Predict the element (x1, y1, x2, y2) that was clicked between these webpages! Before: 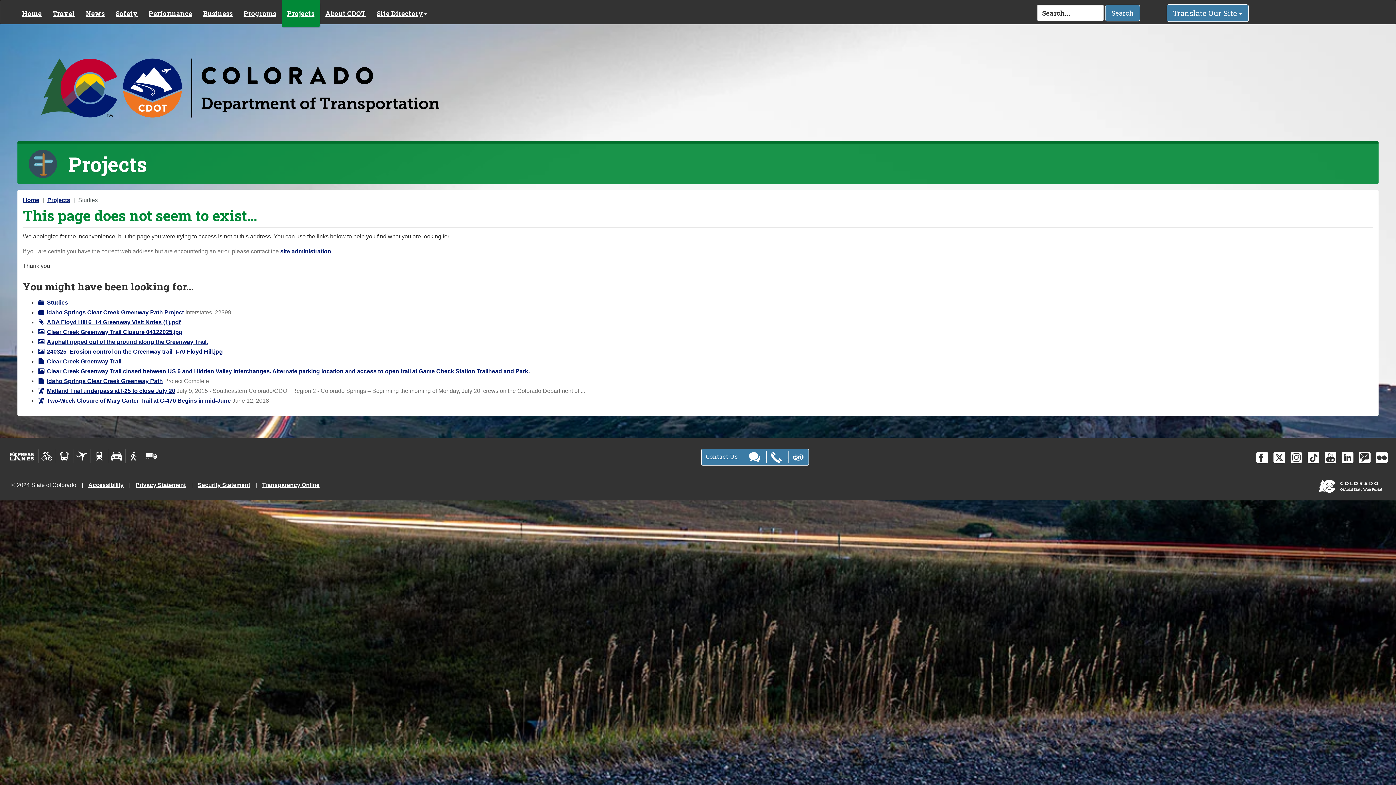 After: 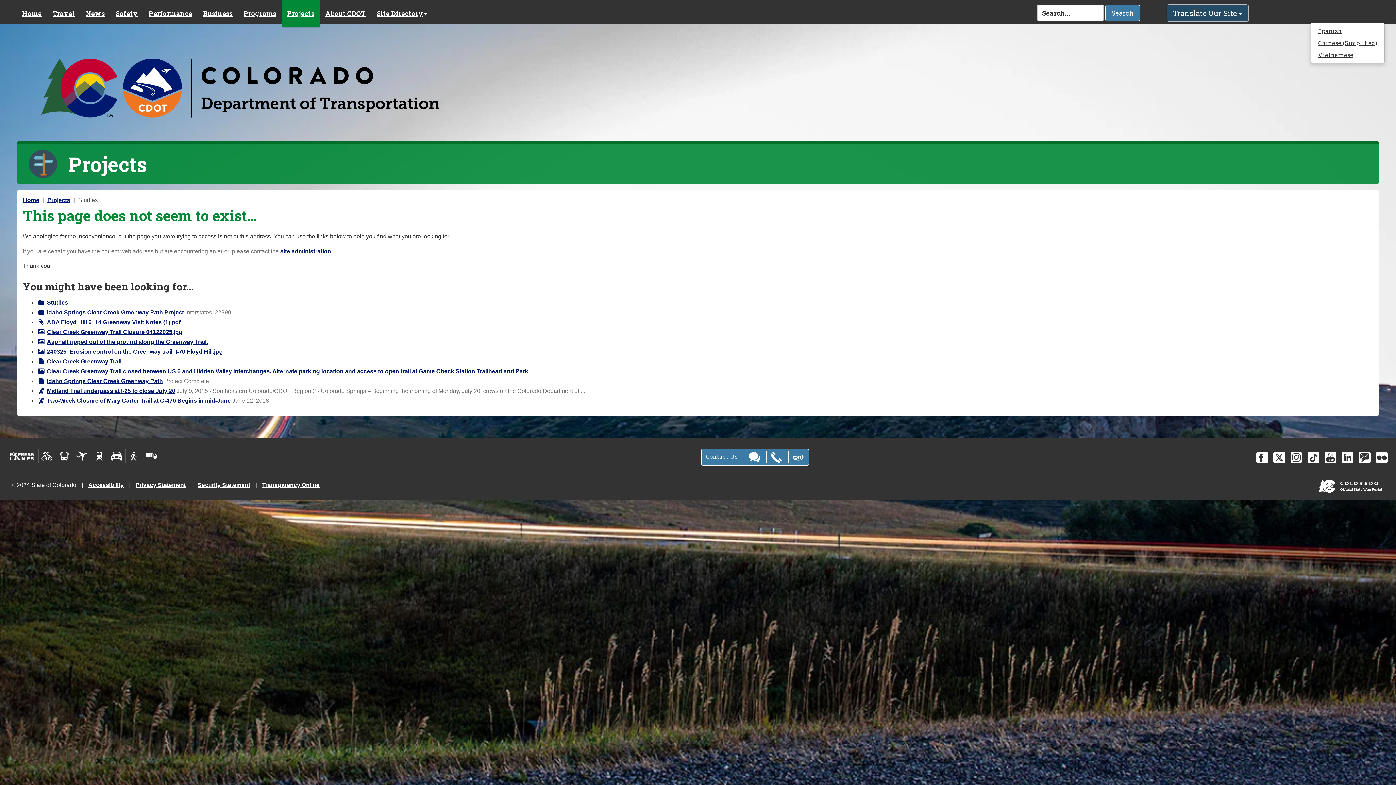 Action: bbox: (1167, 4, 1249, 21) label: Translate Our Site 